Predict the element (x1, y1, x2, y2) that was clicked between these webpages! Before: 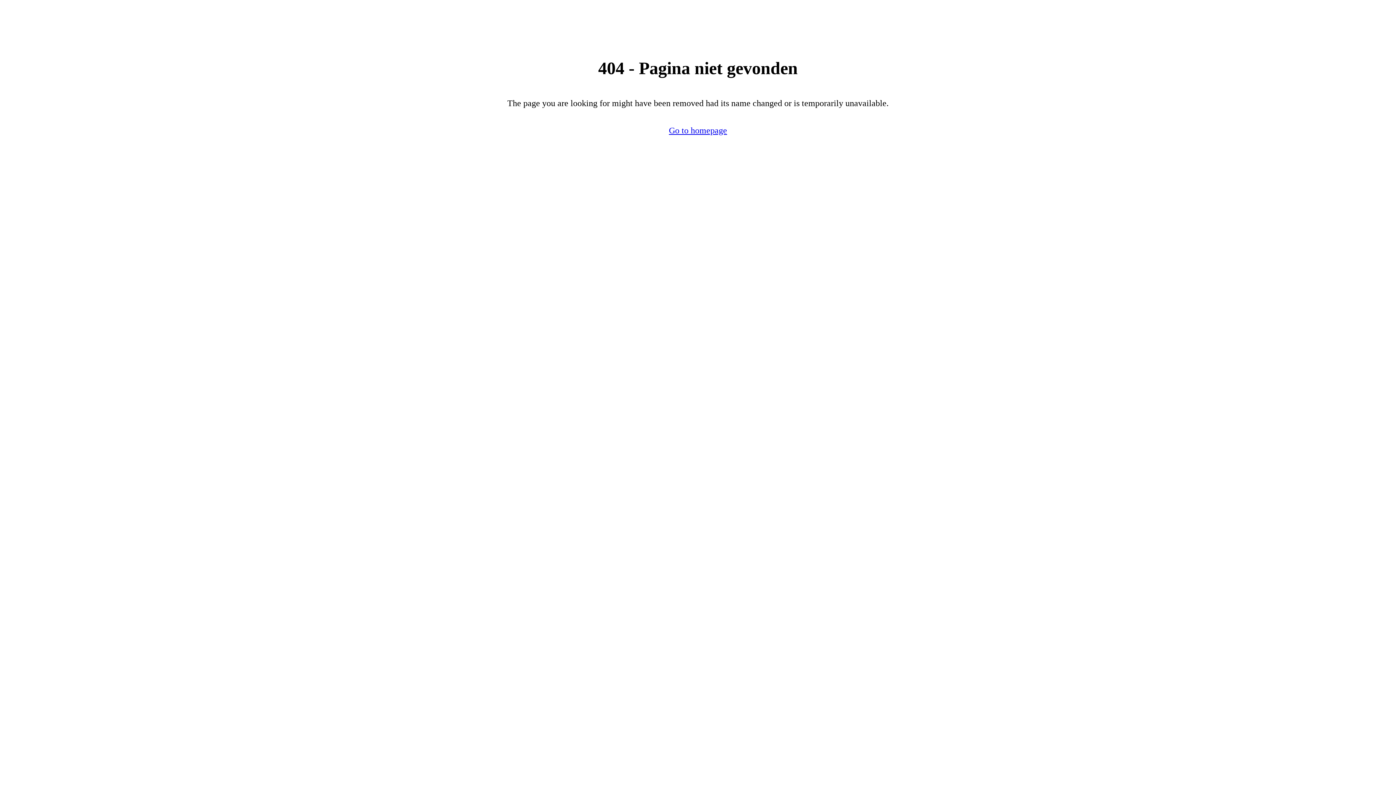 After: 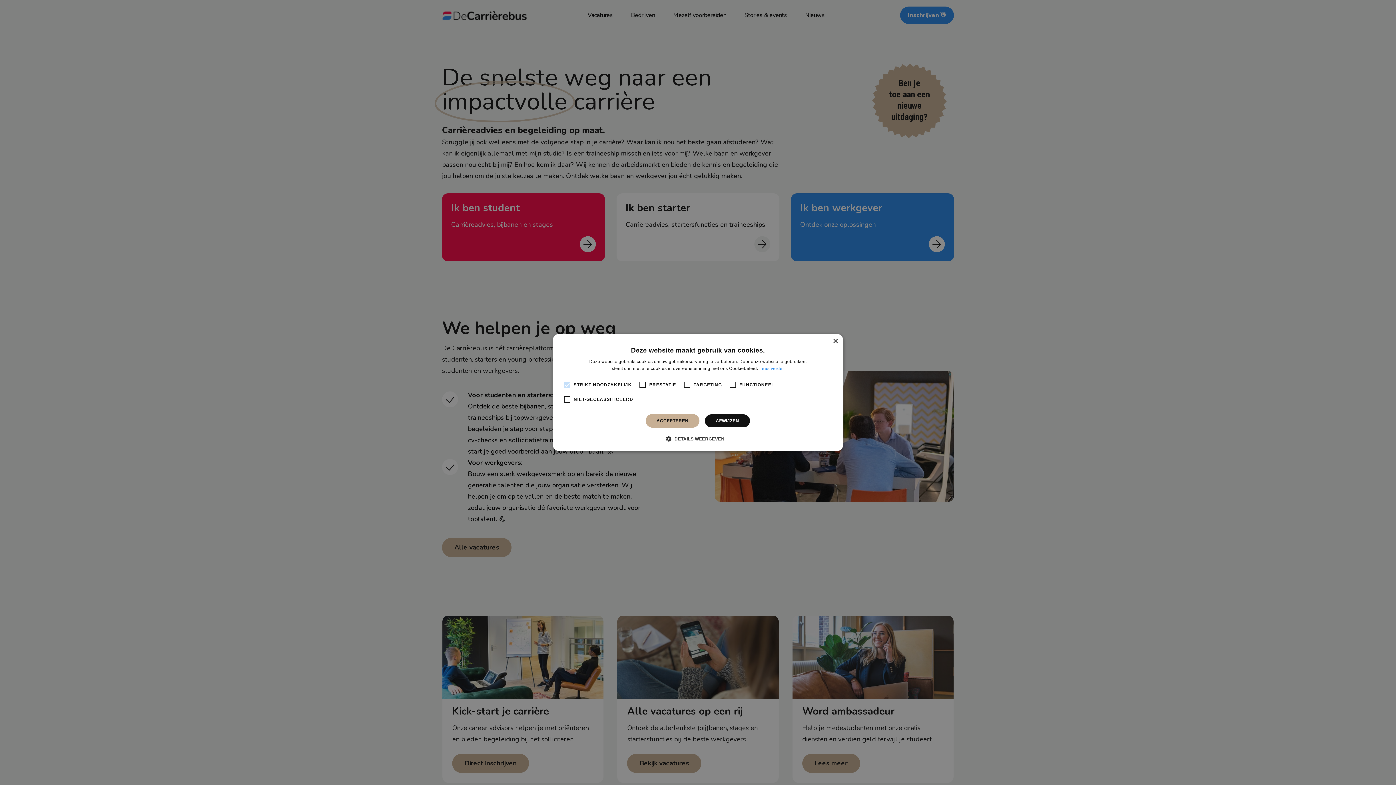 Action: label: Go to homepage bbox: (669, 125, 727, 135)